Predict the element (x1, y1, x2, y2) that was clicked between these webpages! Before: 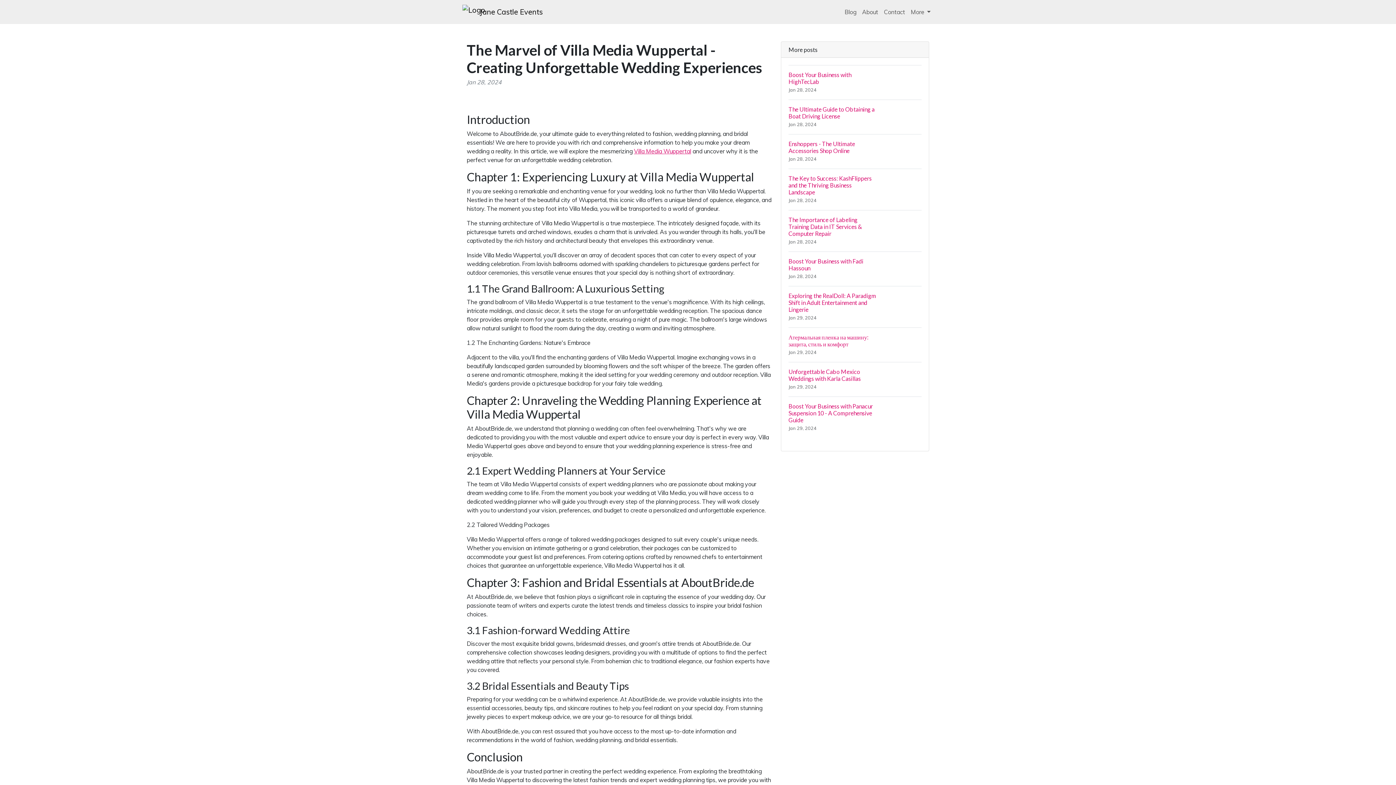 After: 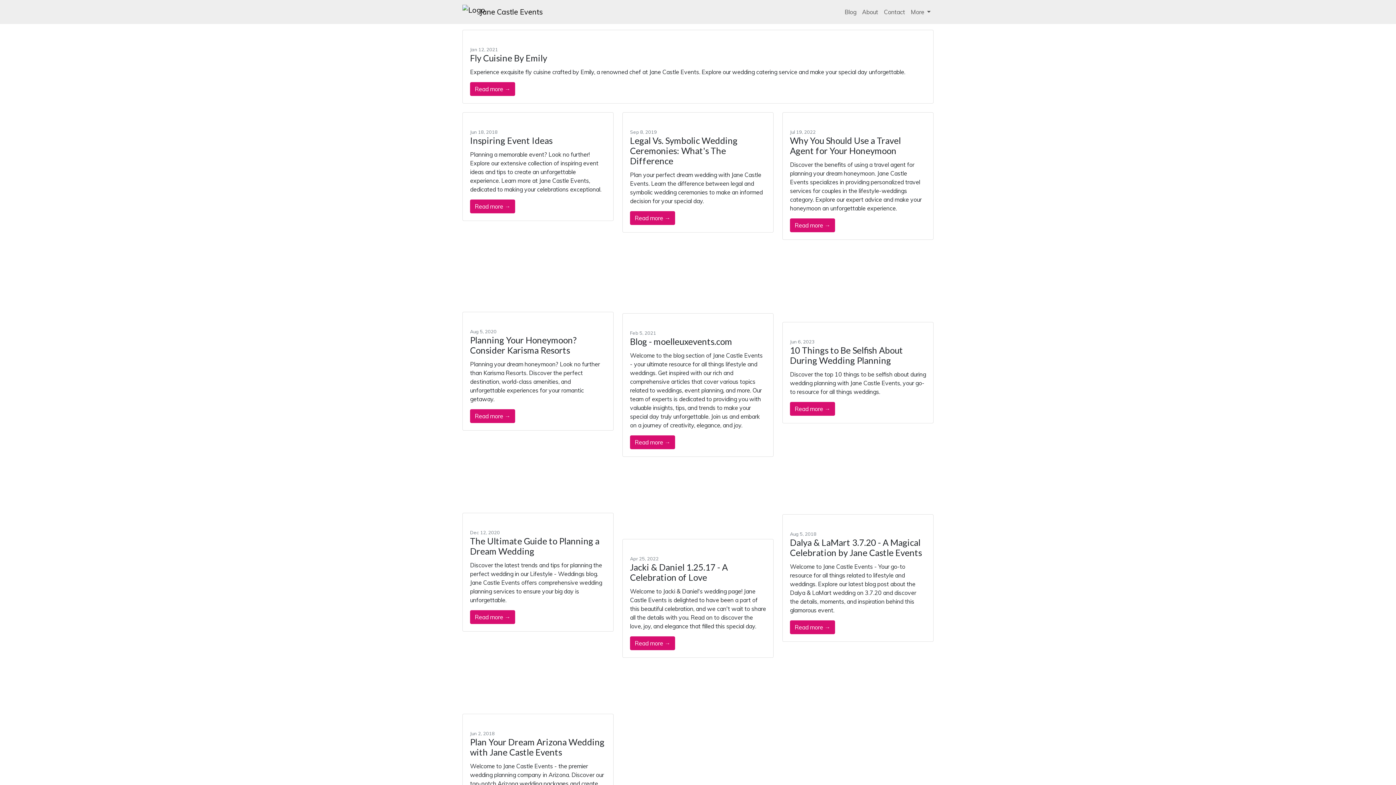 Action: bbox: (841, 4, 859, 19) label: Blog